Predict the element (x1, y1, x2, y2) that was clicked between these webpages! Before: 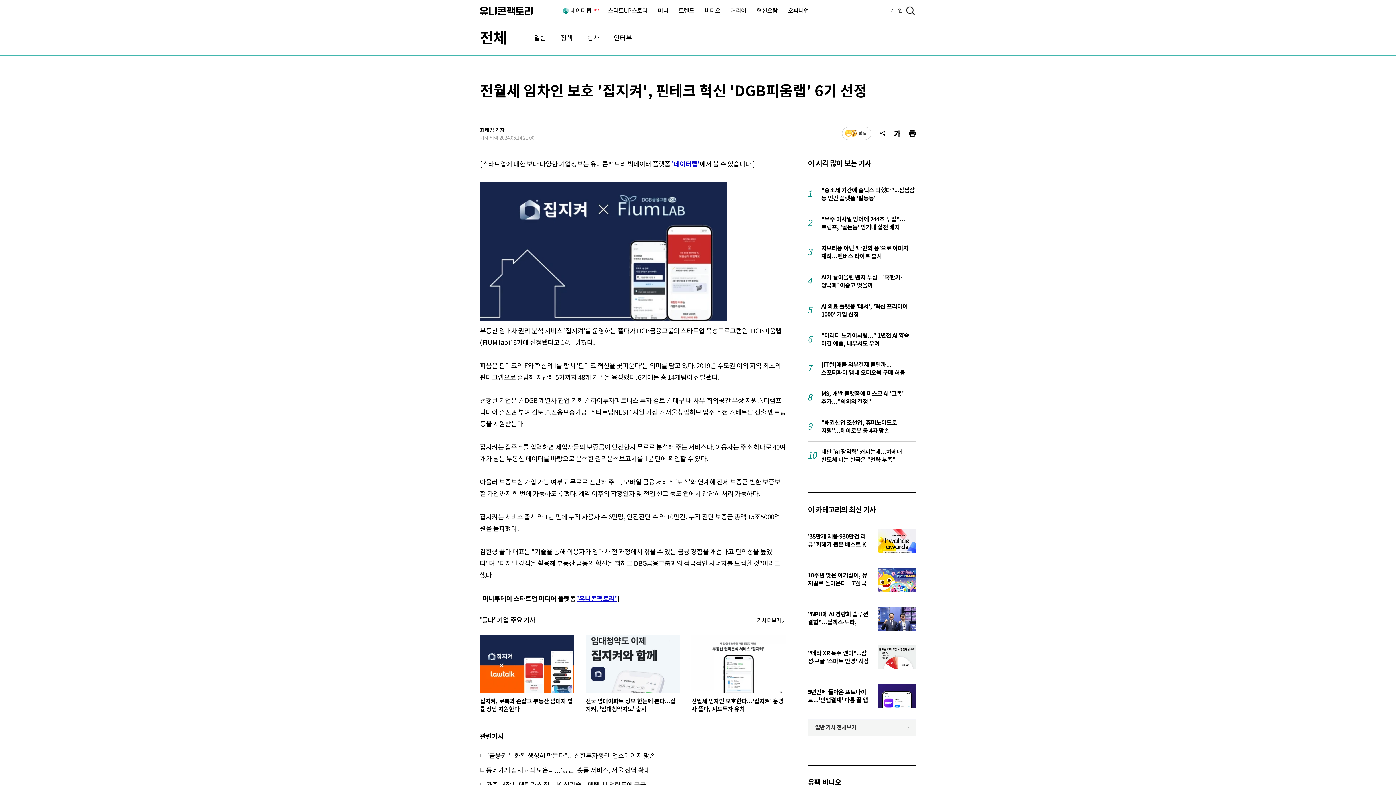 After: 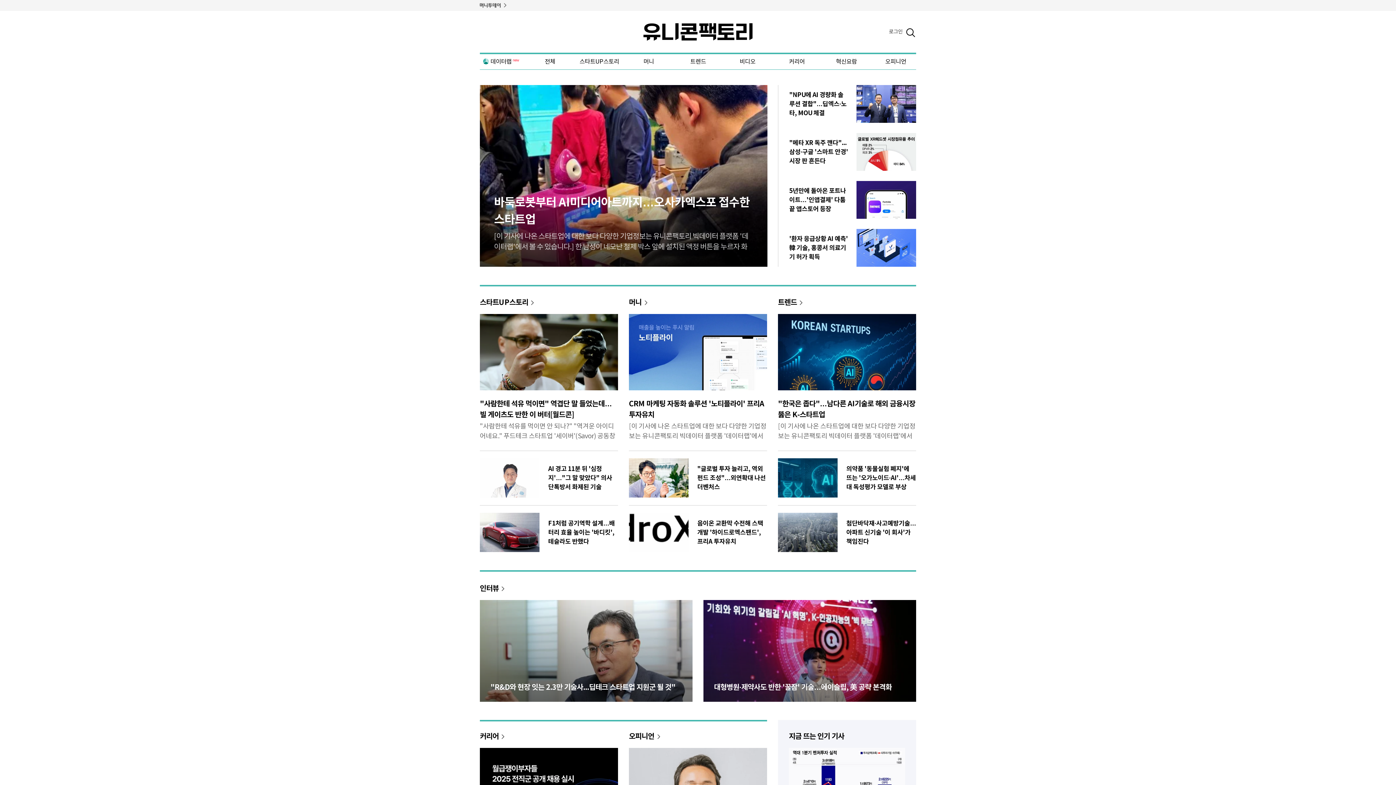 Action: label: '유니콘팩토리' bbox: (577, 595, 617, 603)